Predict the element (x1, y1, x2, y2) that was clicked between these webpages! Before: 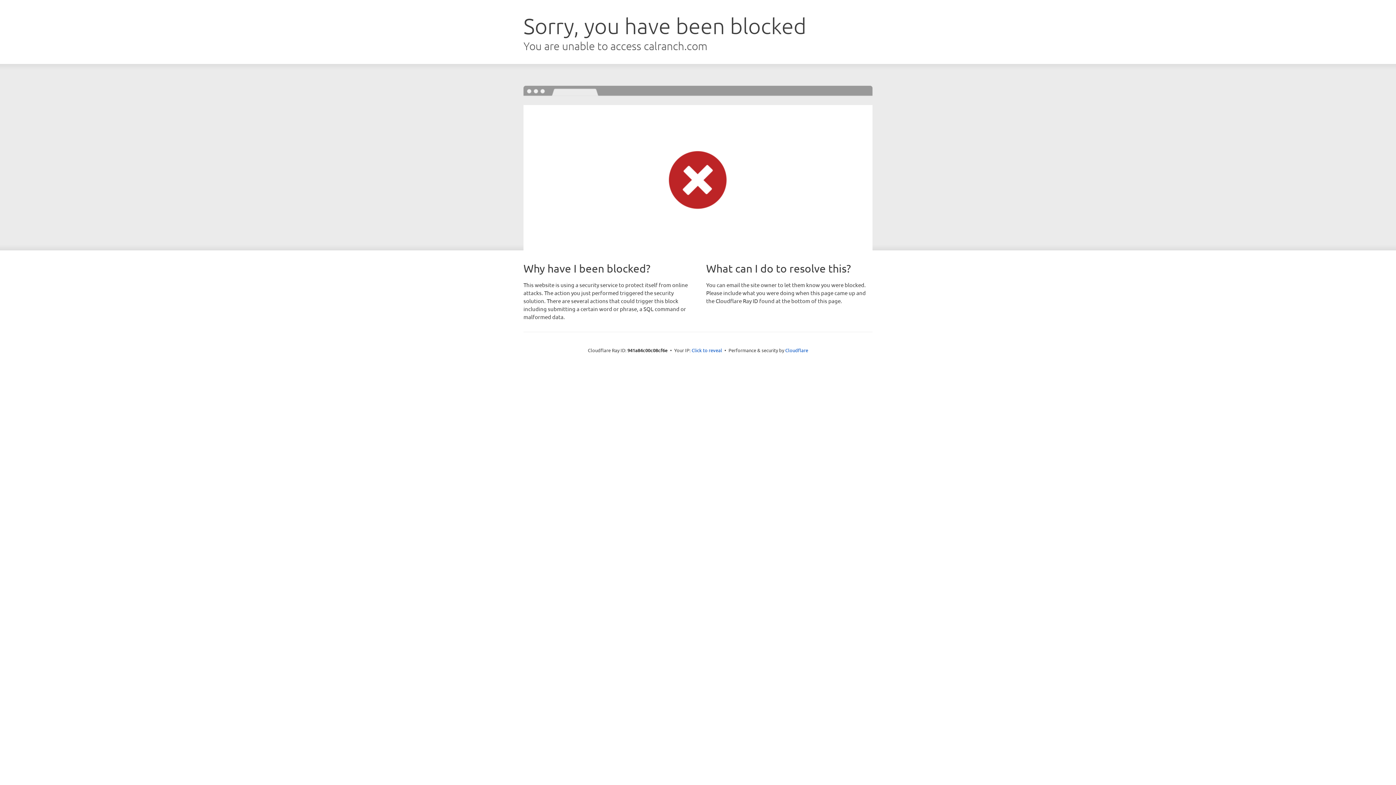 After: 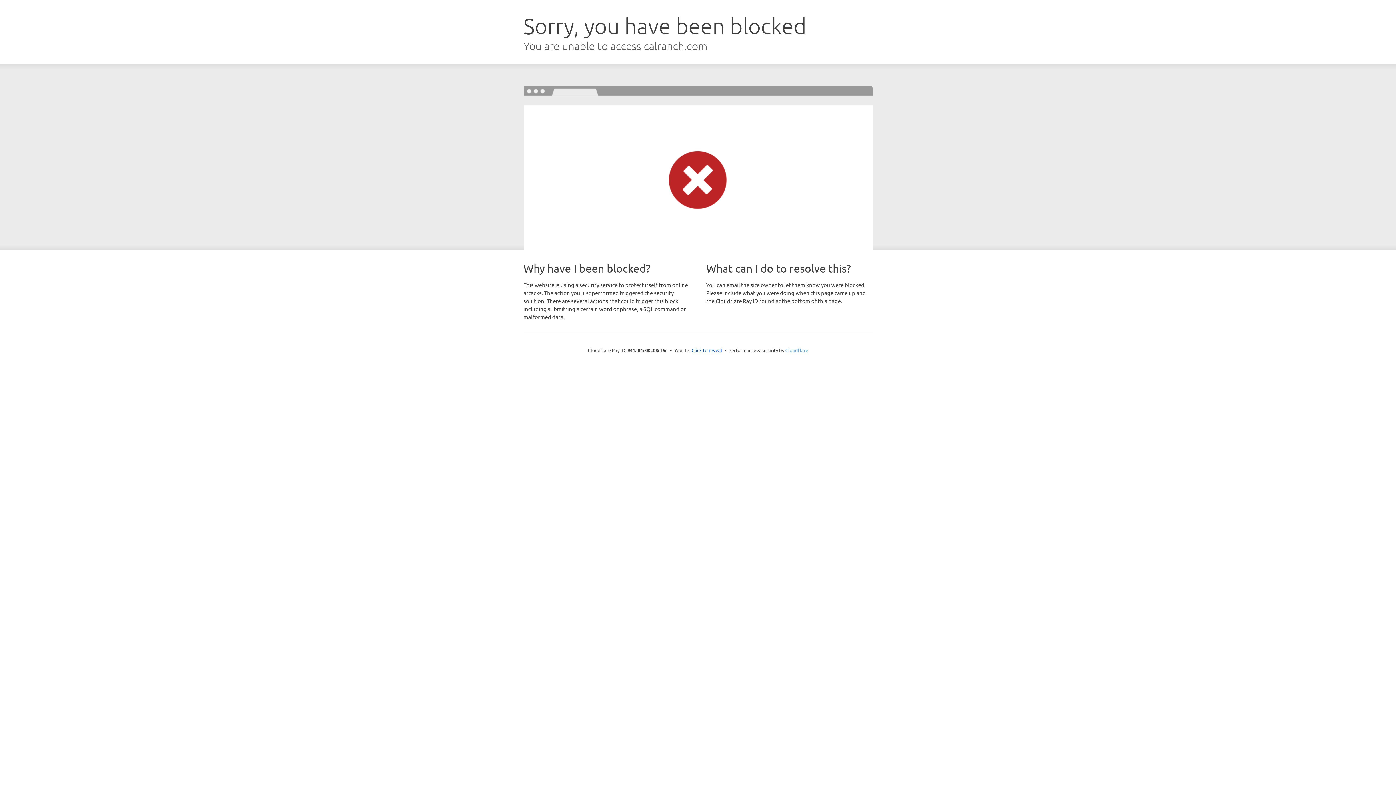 Action: bbox: (785, 347, 808, 353) label: Cloudflare